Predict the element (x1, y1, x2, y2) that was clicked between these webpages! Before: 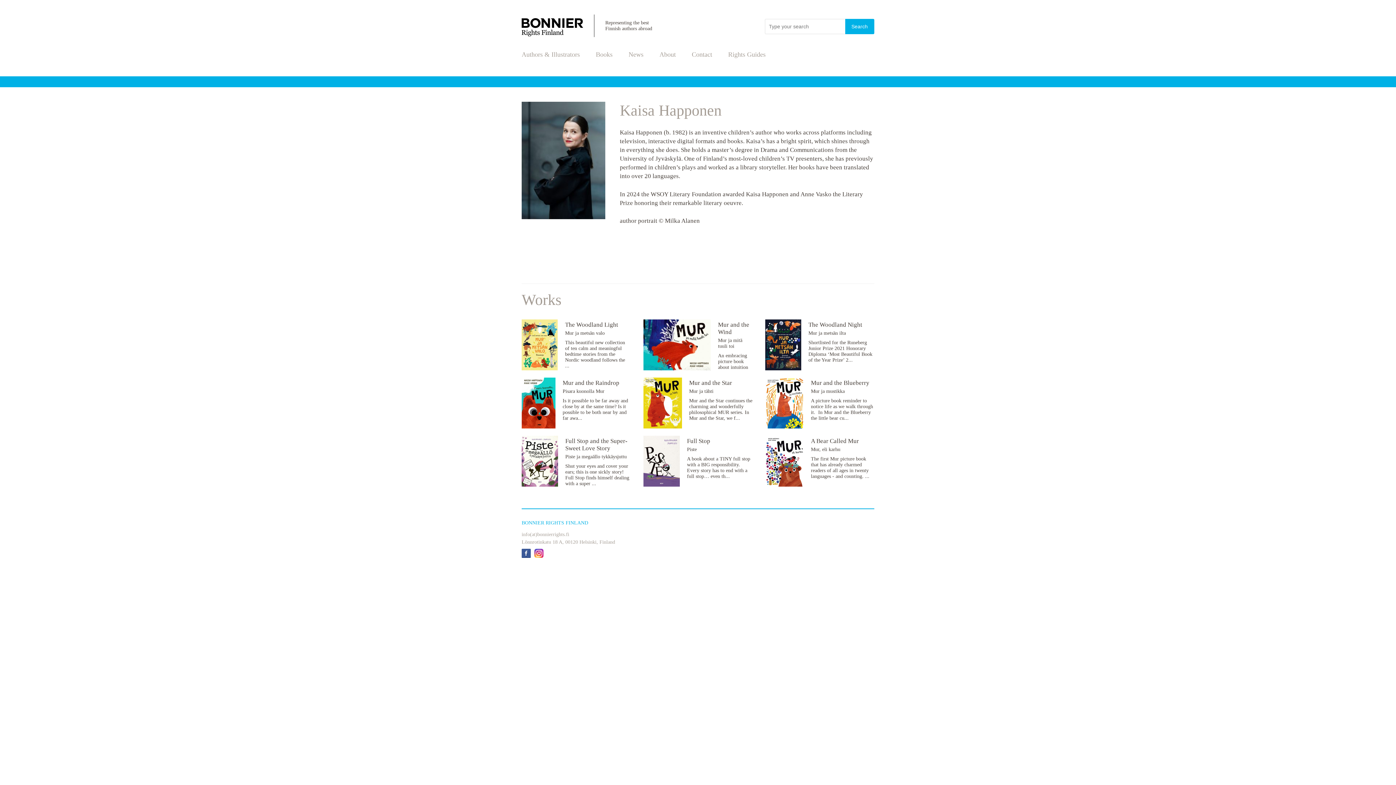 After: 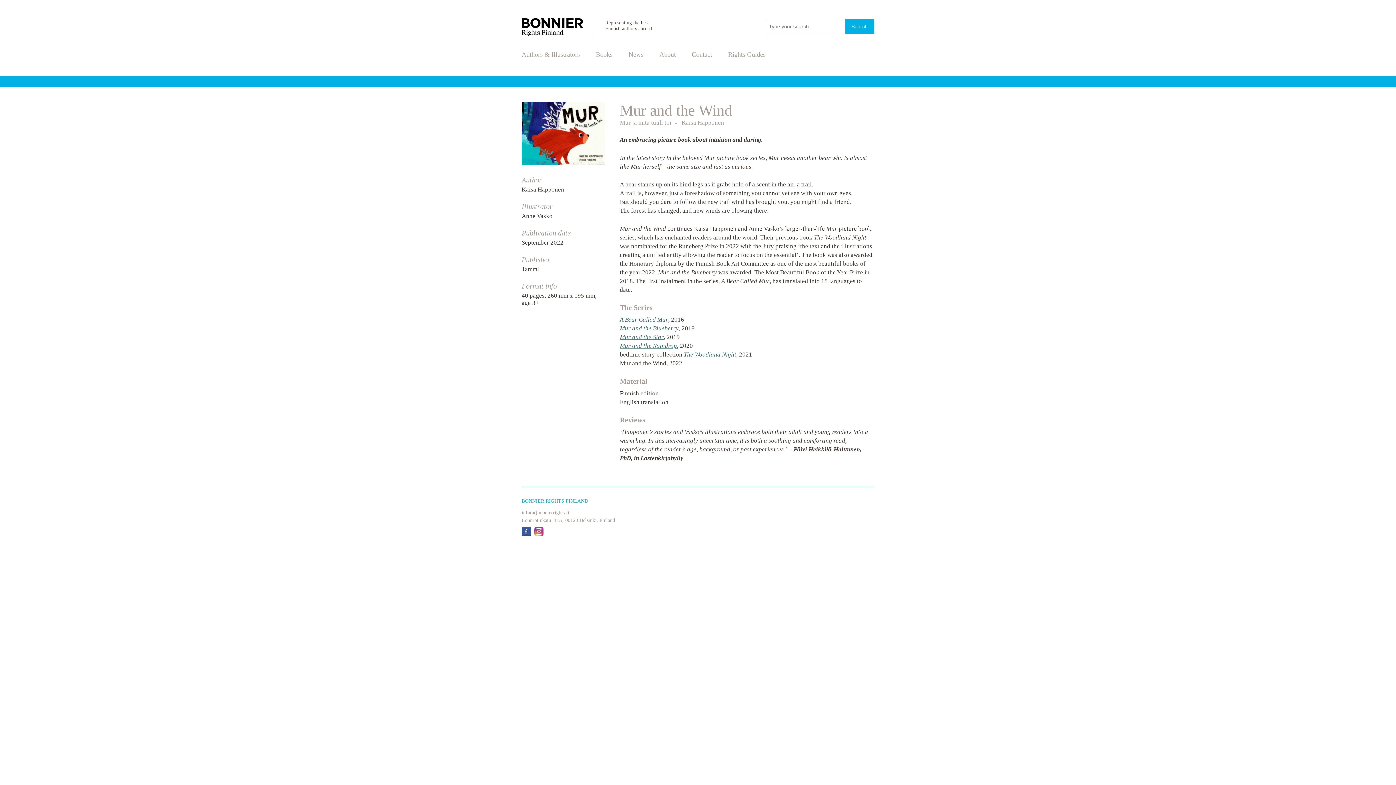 Action: bbox: (718, 321, 752, 399) label: Mur and the Wind
Mur ja mitä tuuli toi
An embracing picture book about intuition and daring. In the latest story in the beloved Mur picture book s...